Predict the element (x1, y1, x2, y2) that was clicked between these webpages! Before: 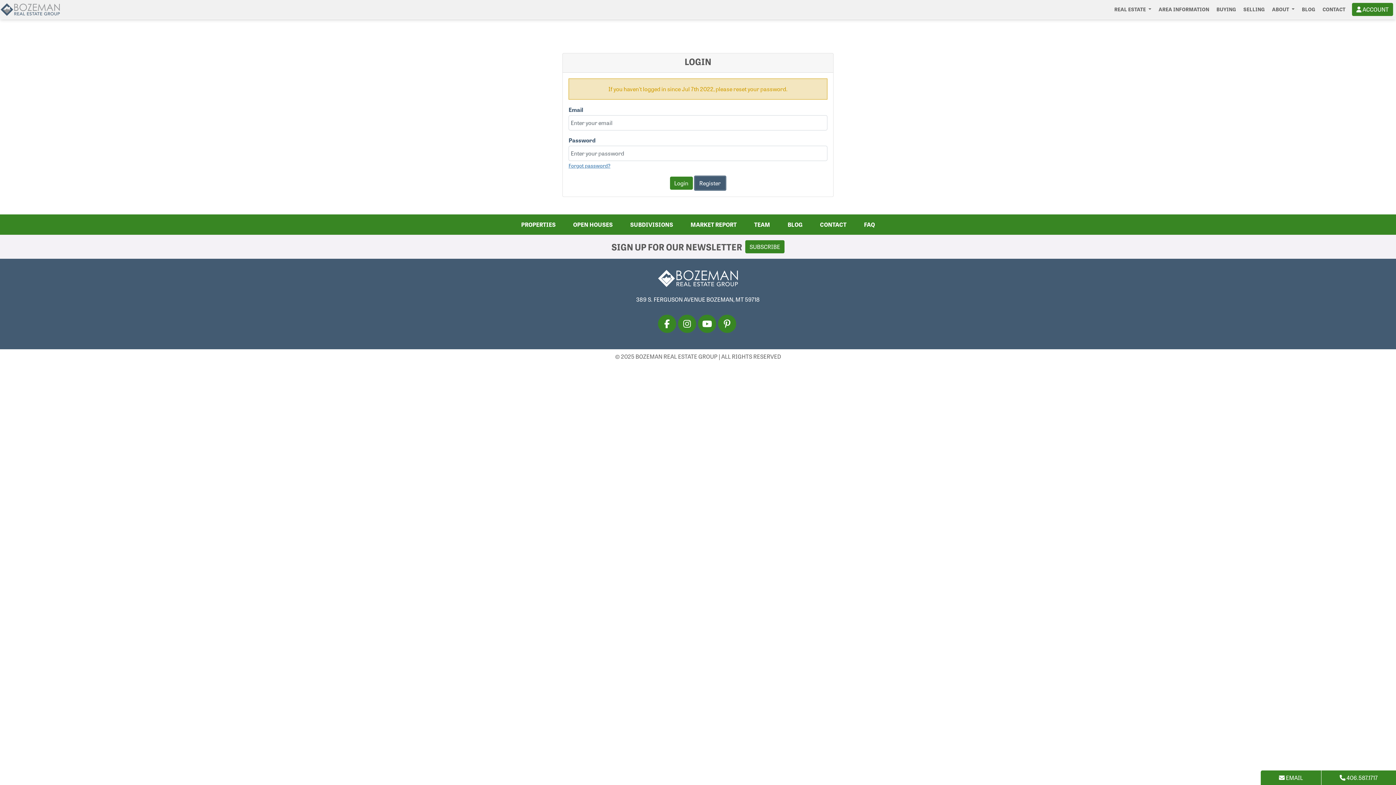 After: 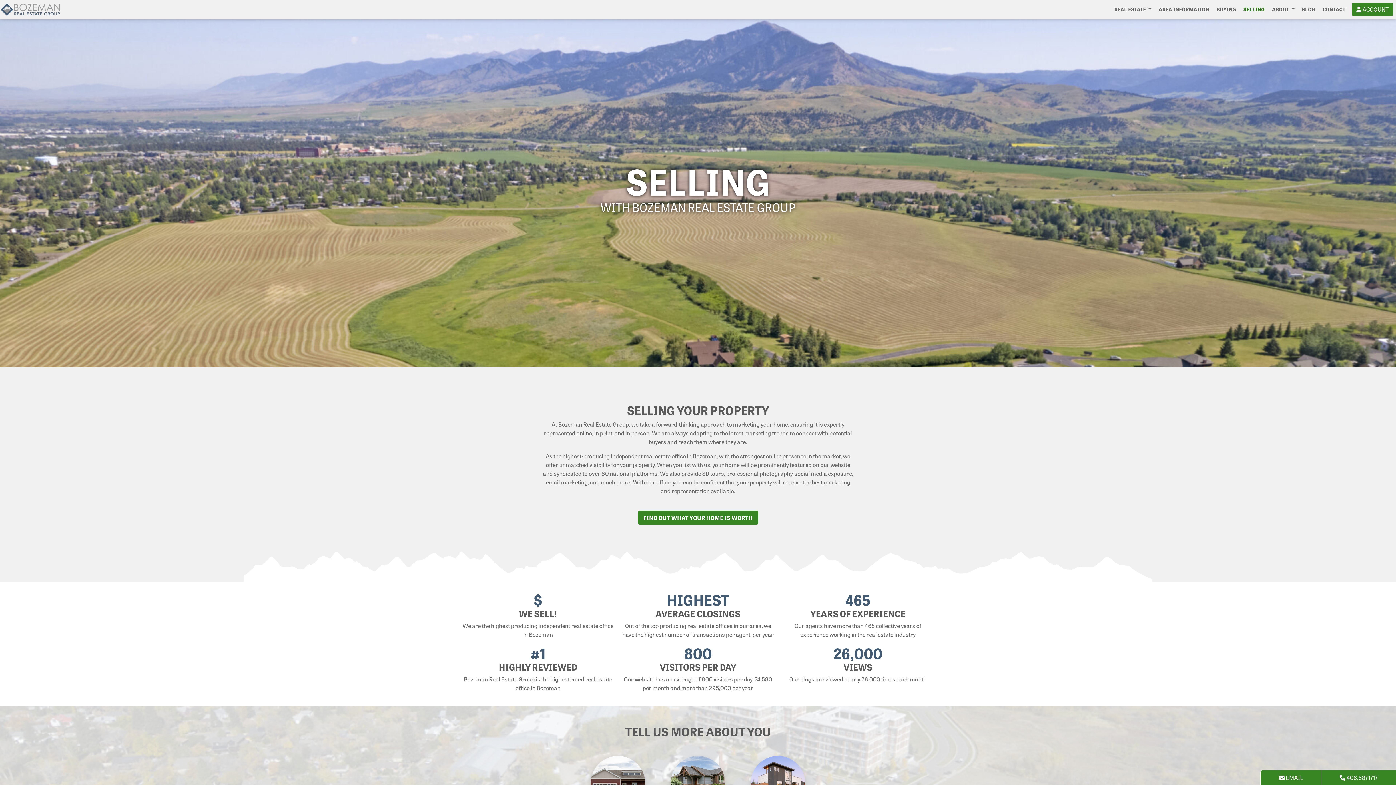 Action: bbox: (1240, 0, 1268, 18) label: SELLING